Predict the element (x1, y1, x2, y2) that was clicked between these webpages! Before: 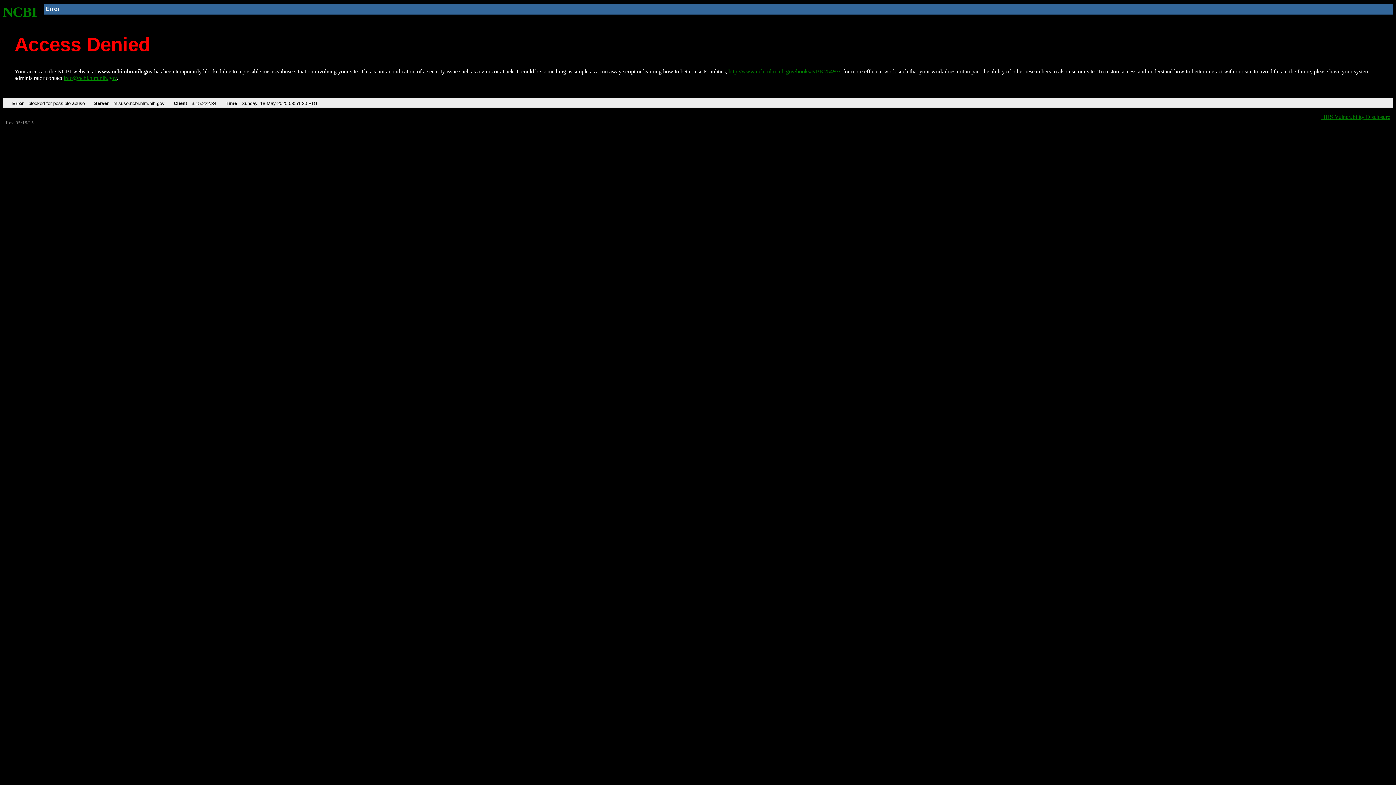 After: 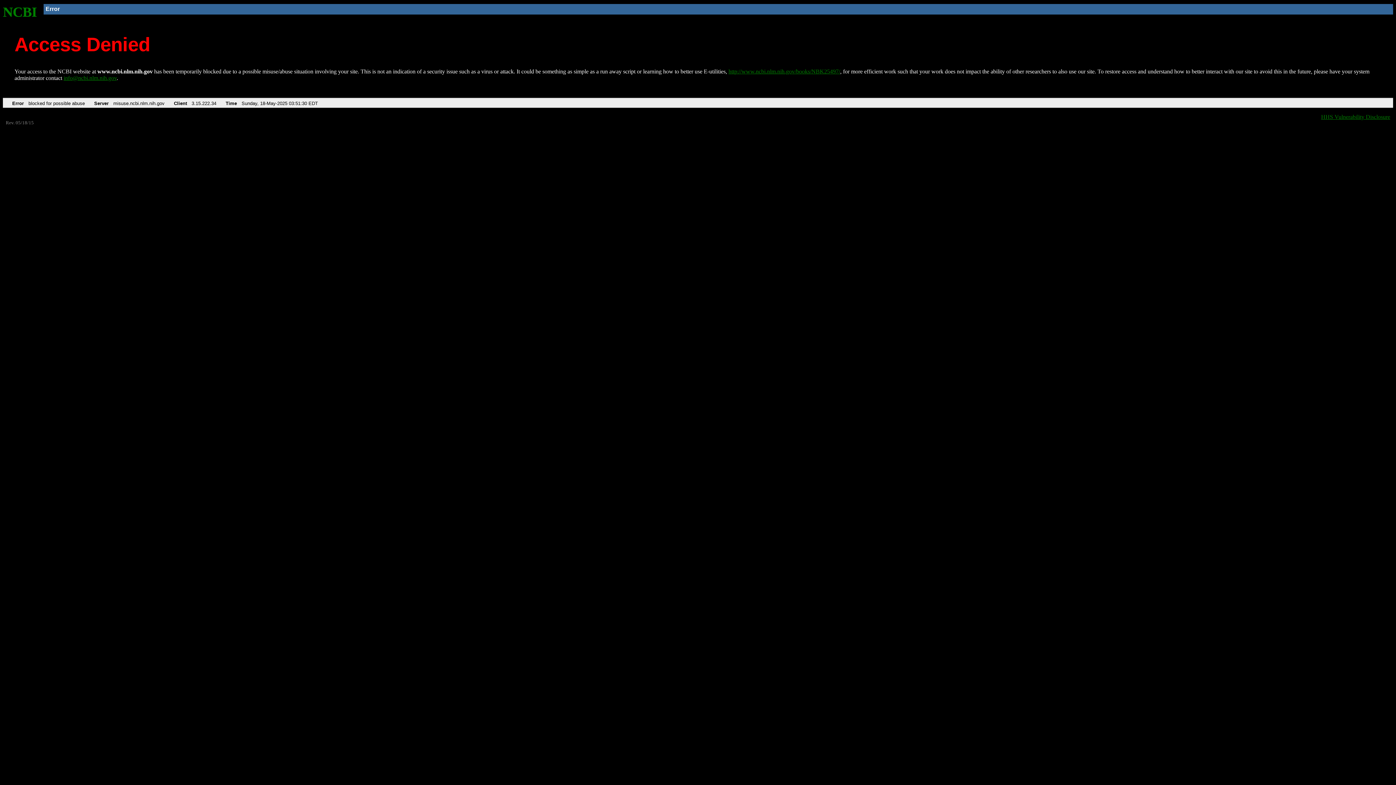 Action: bbox: (63, 75, 116, 81) label: info@ncbi.nlm.nih.gov